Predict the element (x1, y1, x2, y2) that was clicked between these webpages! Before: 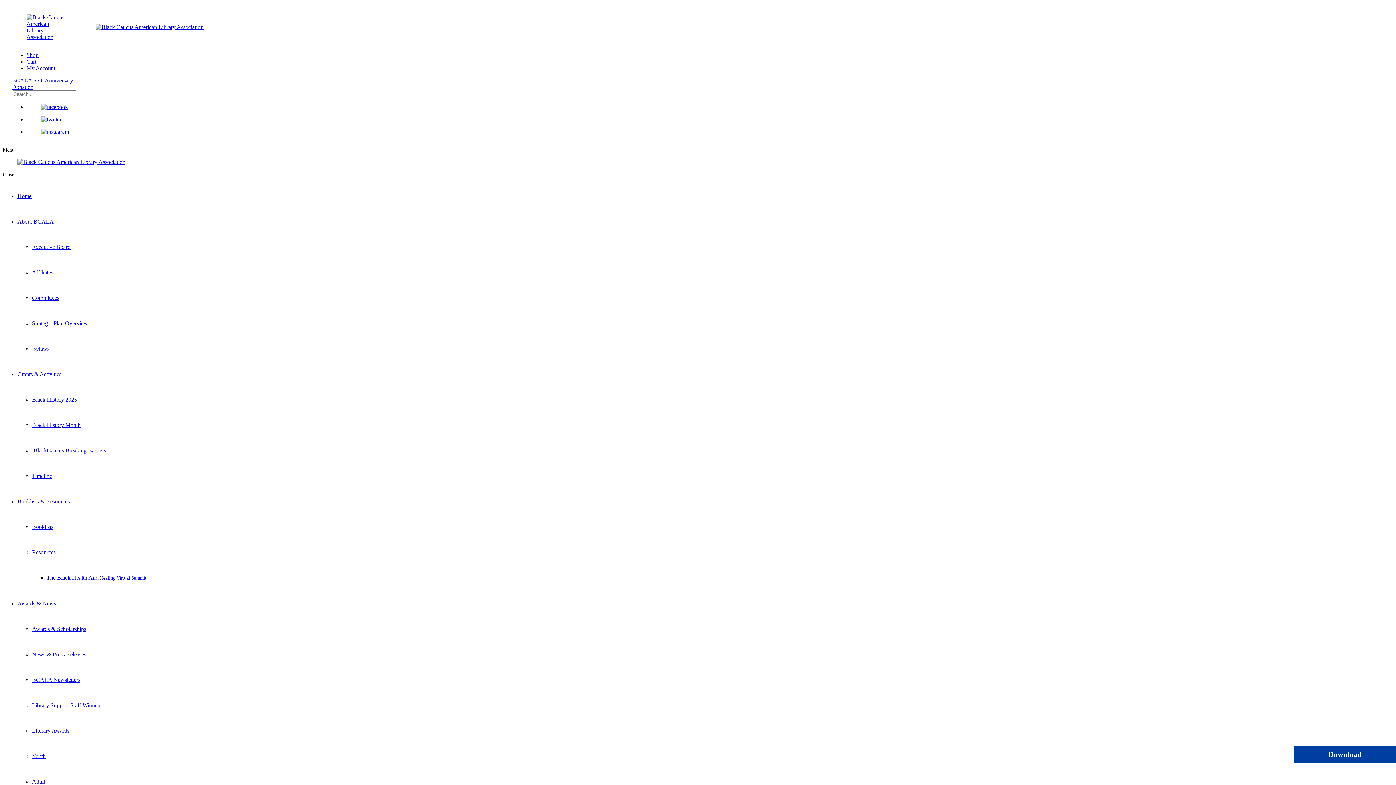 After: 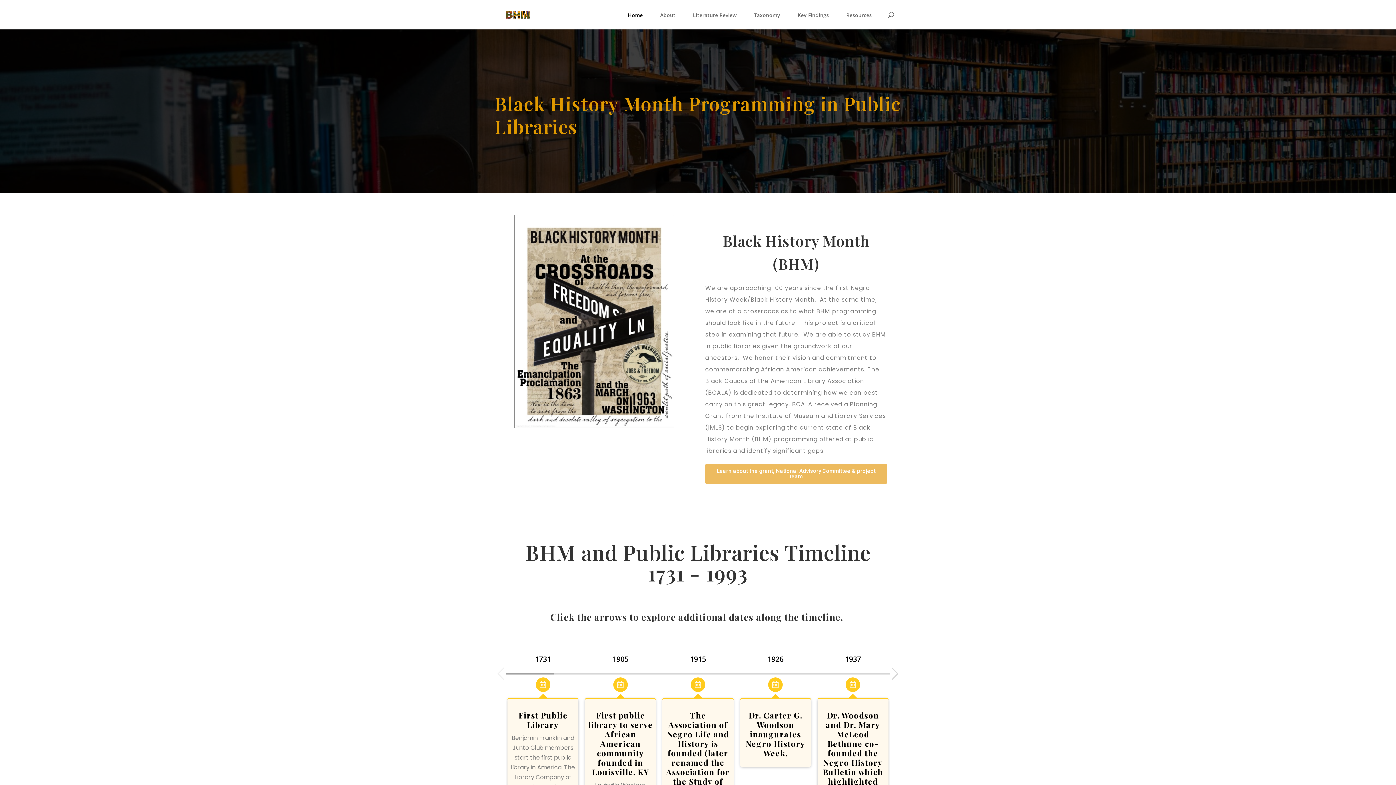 Action: bbox: (32, 422, 80, 428) label: Black History Month